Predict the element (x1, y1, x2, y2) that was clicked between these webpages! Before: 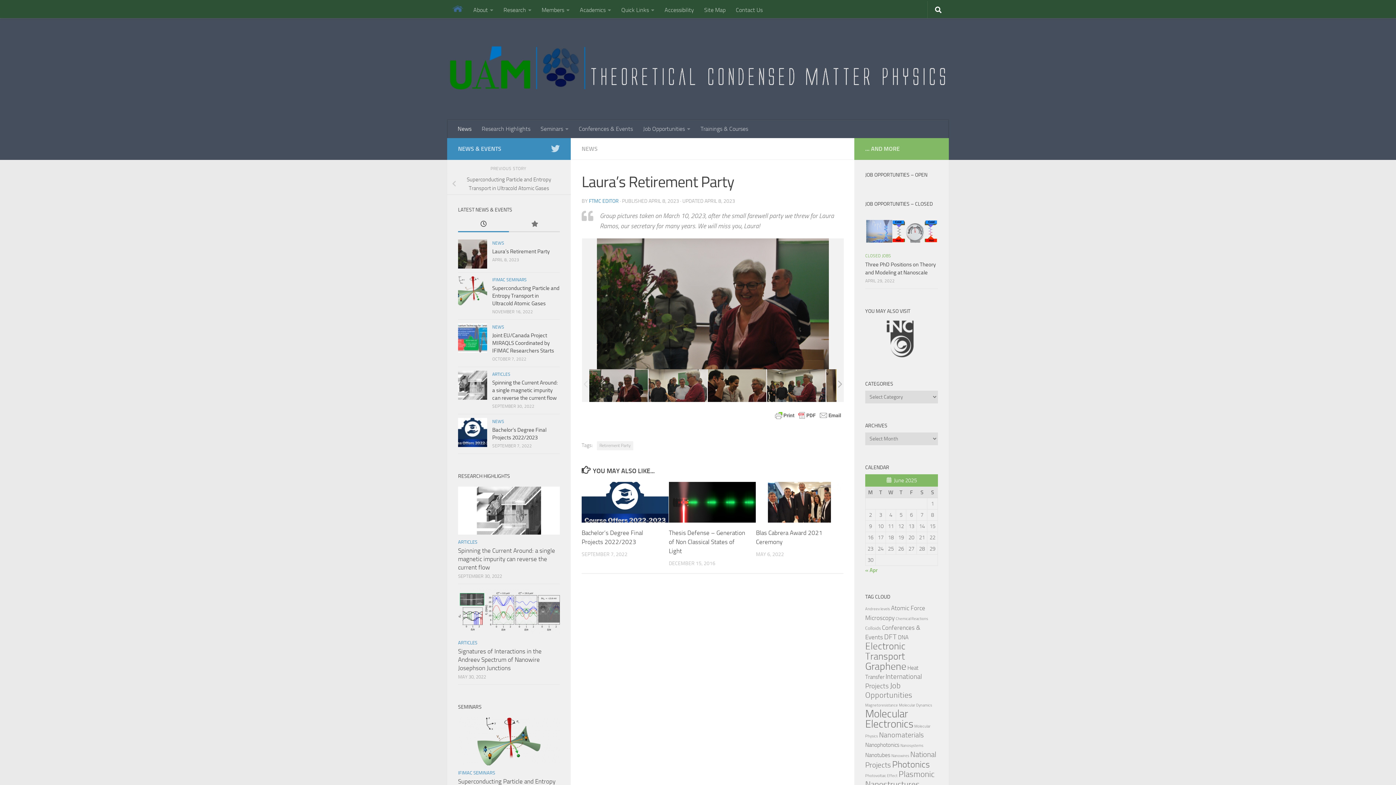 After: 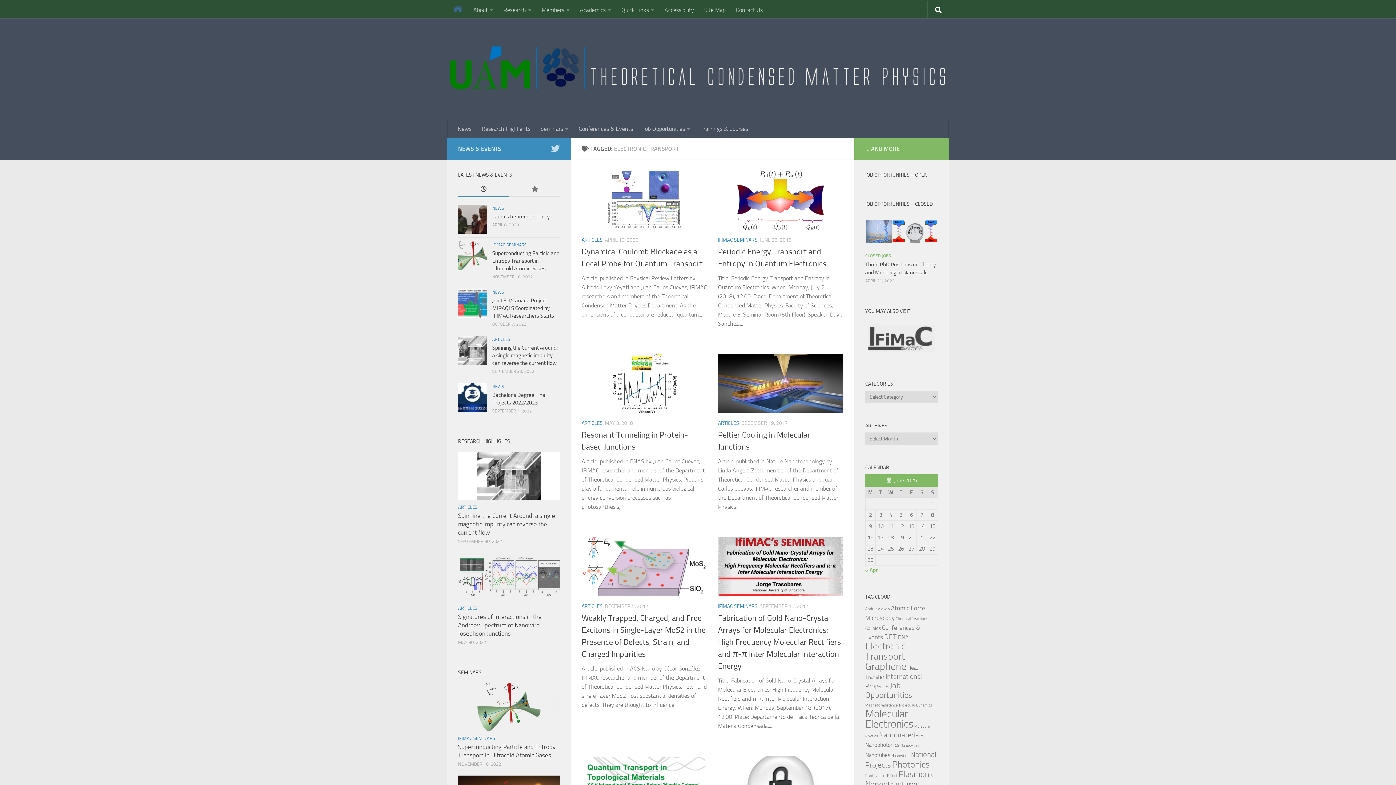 Action: label: Electronic Transport (16 items) bbox: (865, 640, 905, 662)